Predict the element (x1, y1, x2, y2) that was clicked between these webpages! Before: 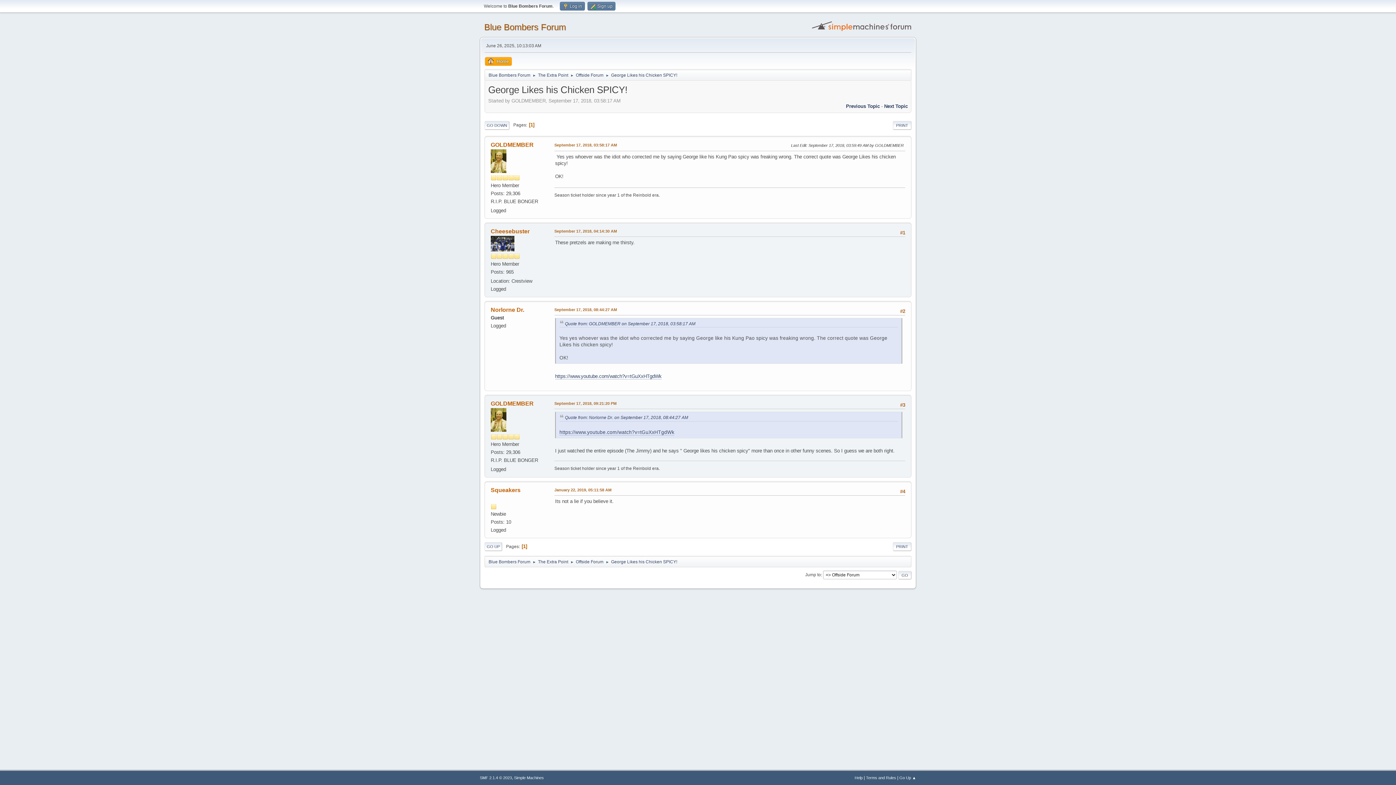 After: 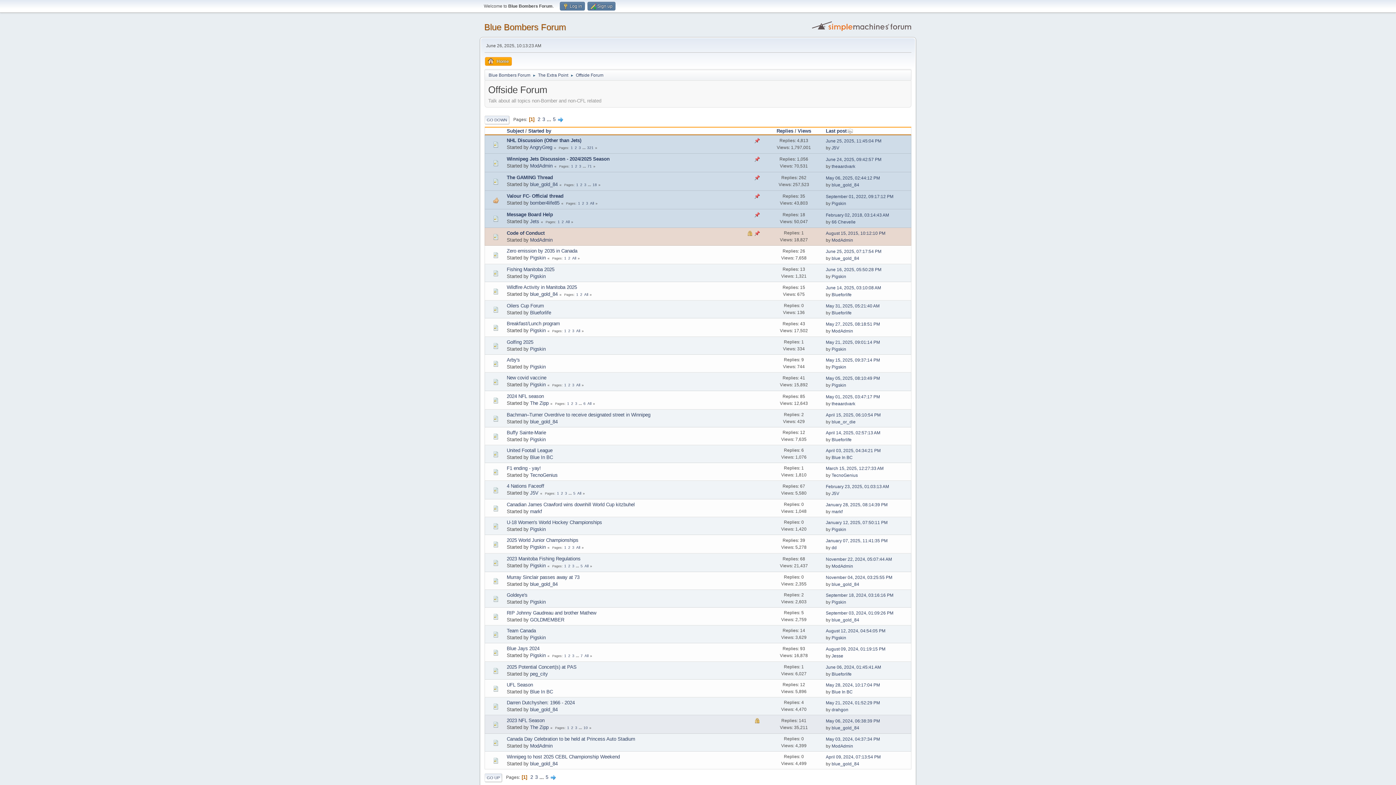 Action: bbox: (576, 68, 603, 79) label: Offside Forum